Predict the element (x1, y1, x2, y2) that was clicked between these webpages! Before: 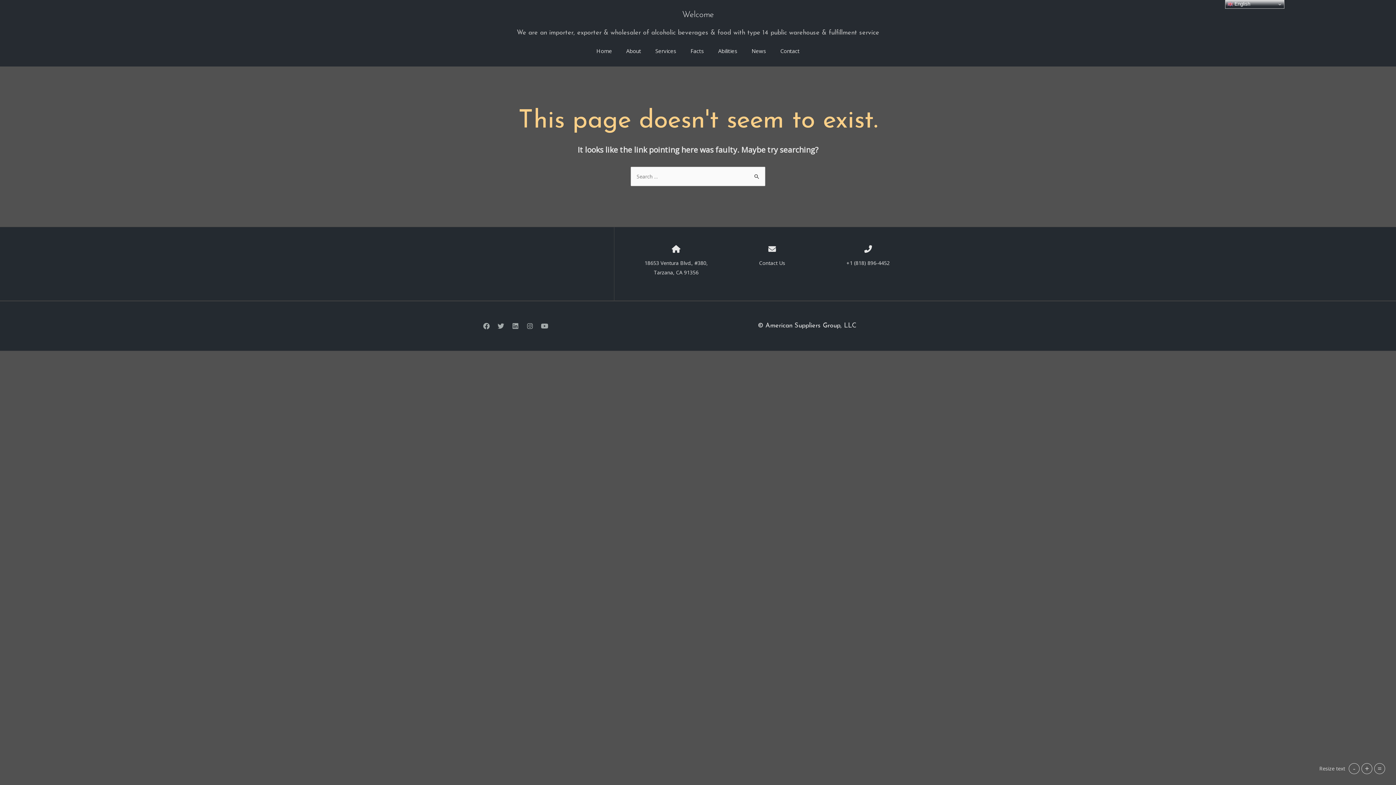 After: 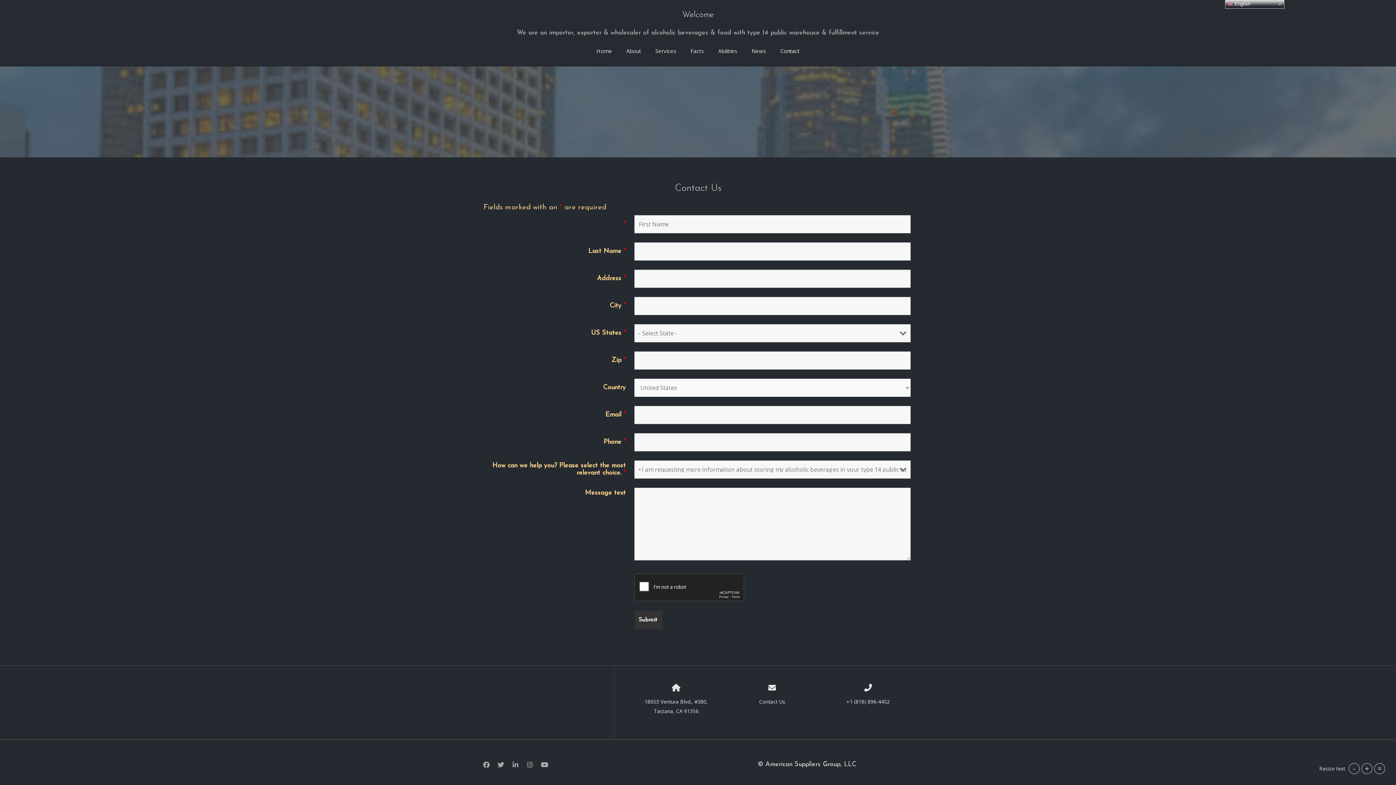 Action: label: Contact Us bbox: (759, 259, 785, 266)